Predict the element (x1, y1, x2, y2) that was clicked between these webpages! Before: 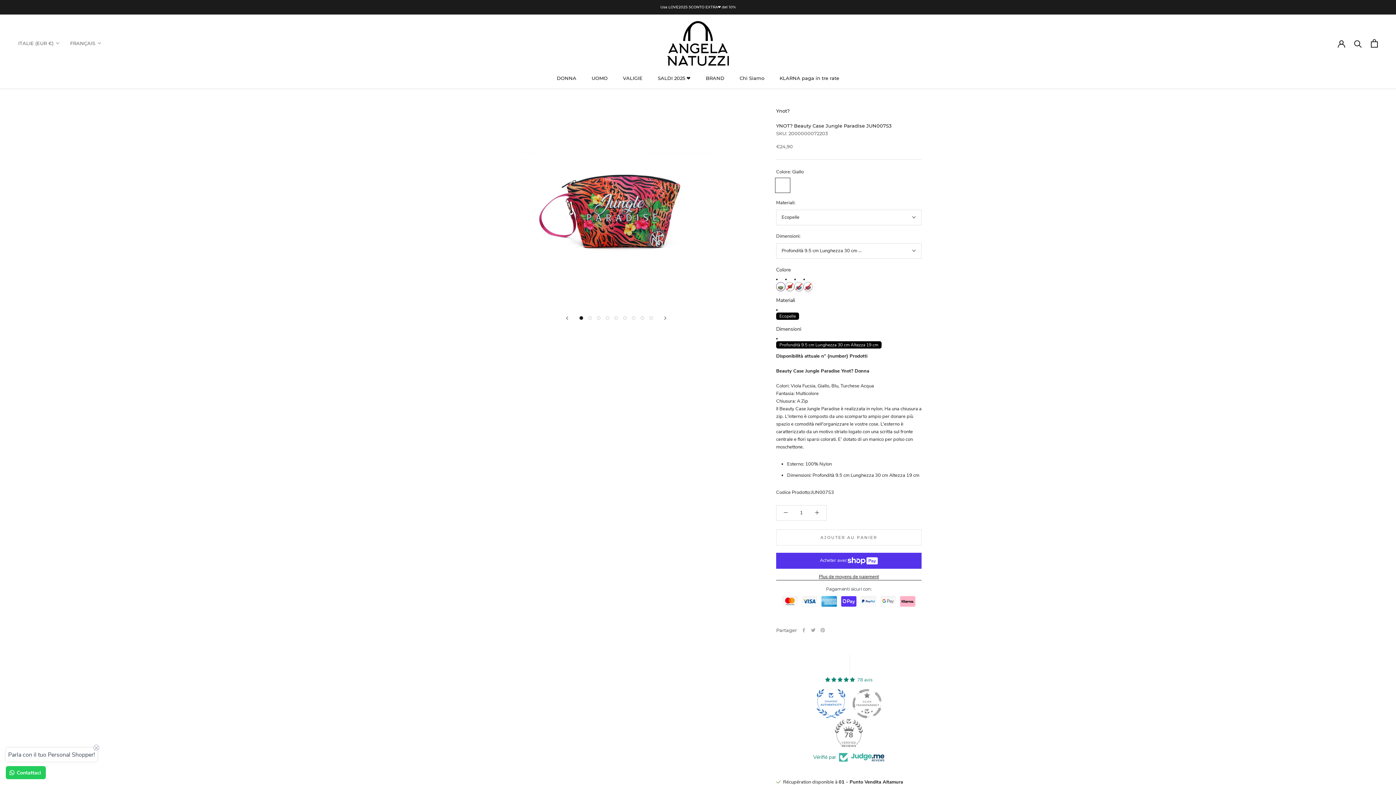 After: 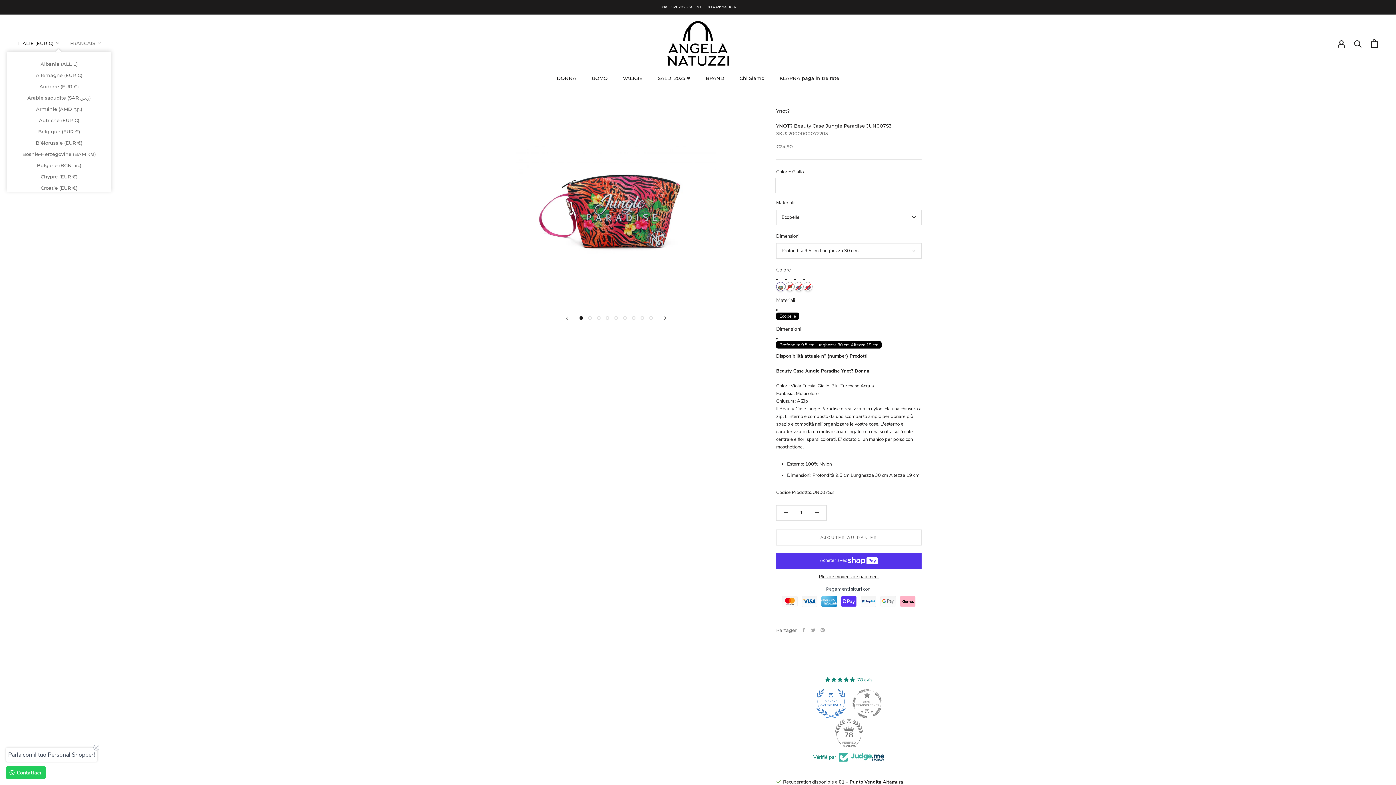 Action: bbox: (18, 38, 60, 47) label: ITALIE (EUR €)